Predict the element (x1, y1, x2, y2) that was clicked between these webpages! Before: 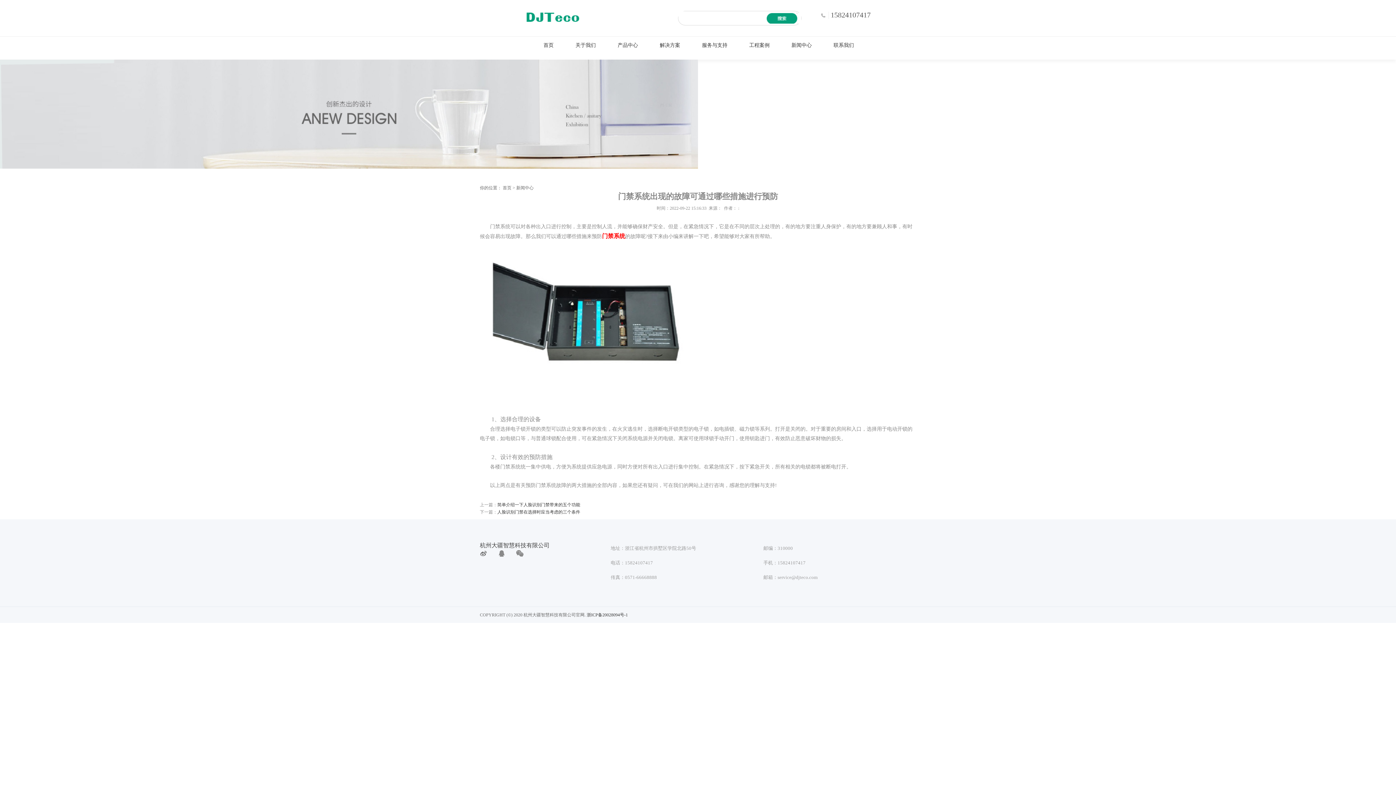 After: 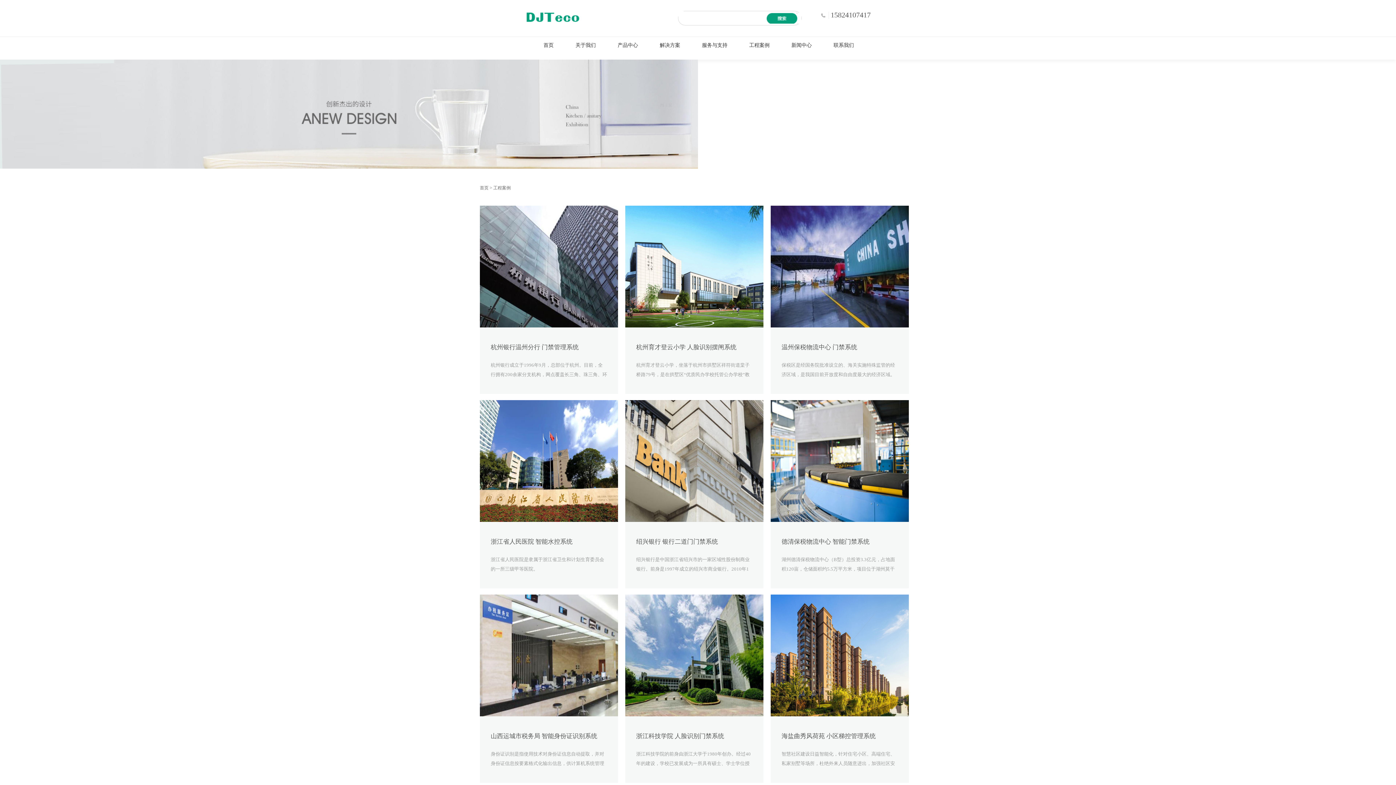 Action: label: 工程案例 bbox: (738, 36, 780, 54)